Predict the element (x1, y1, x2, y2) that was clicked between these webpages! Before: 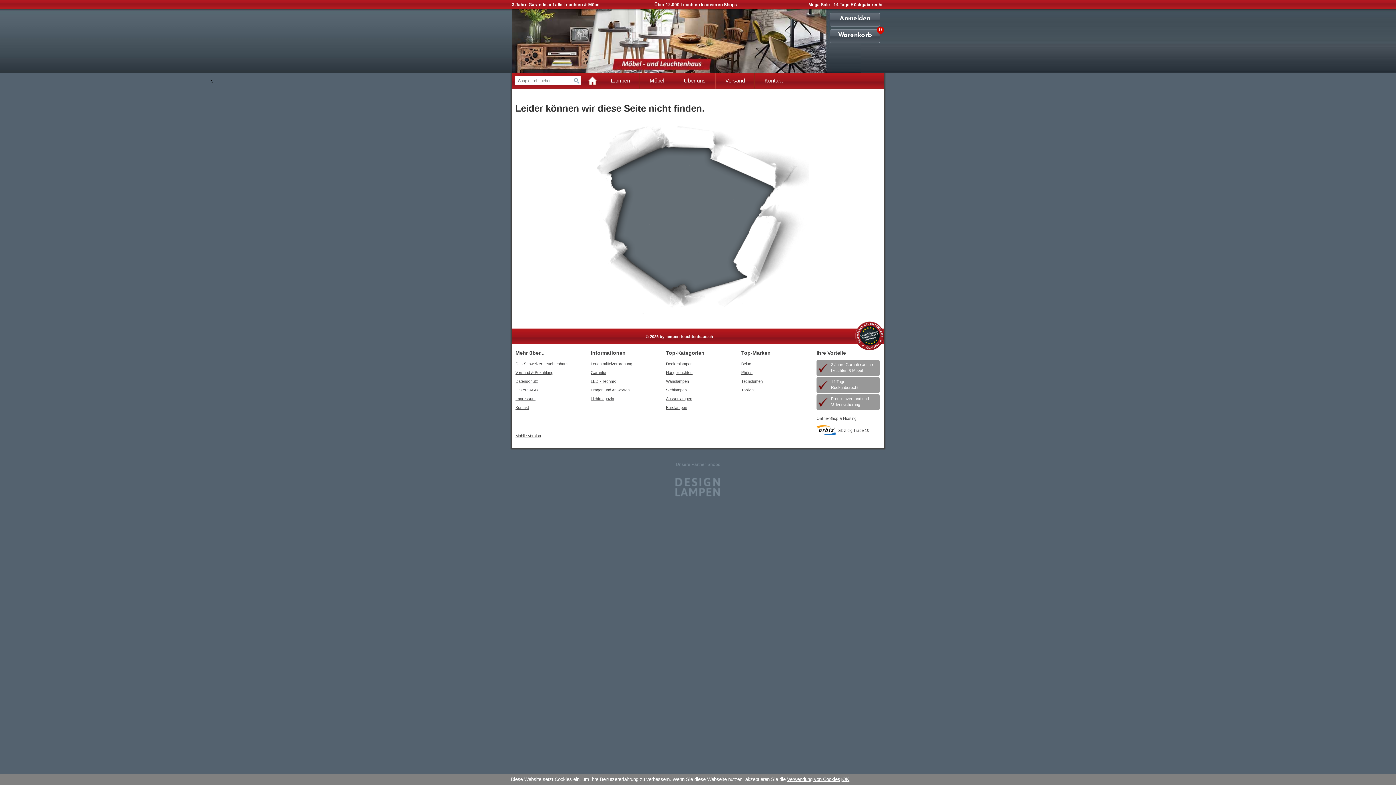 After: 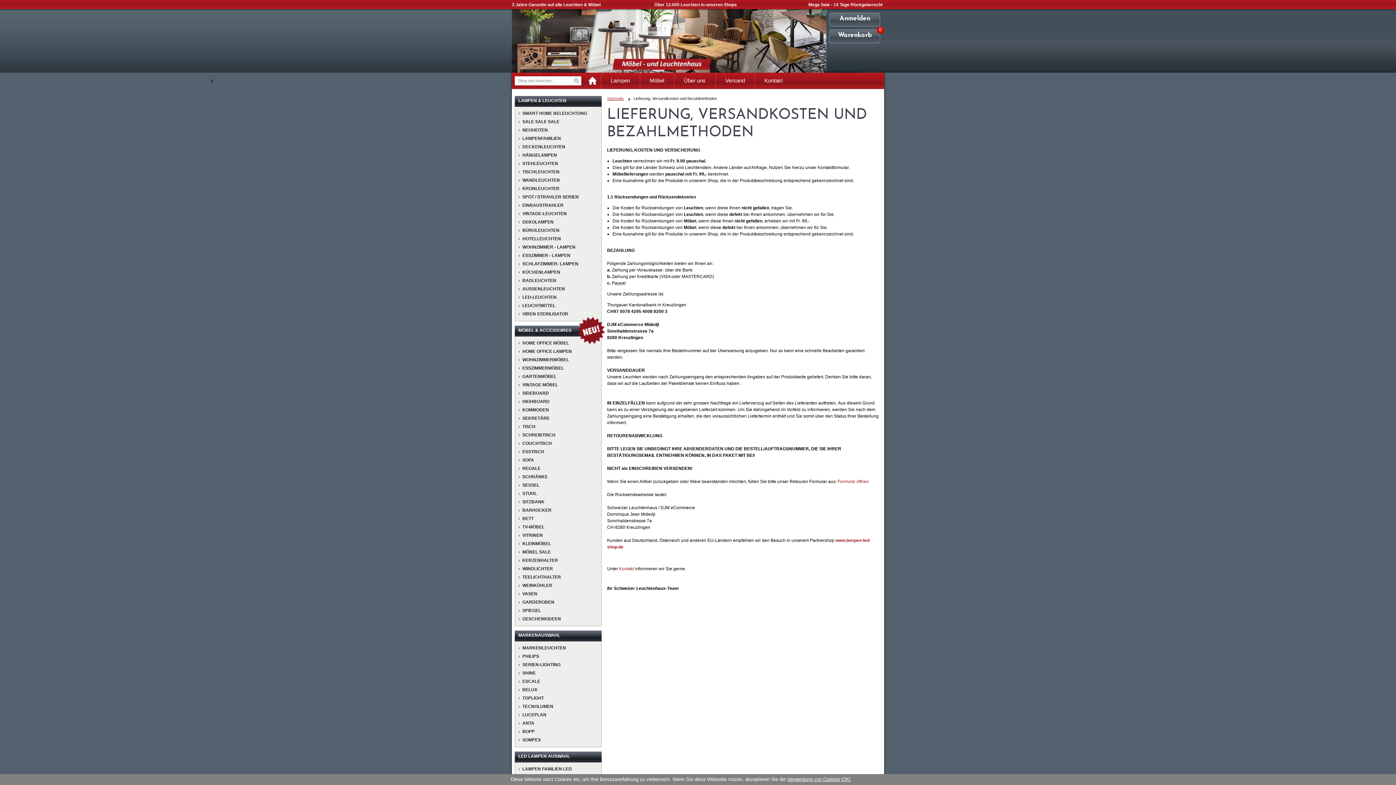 Action: label: Versand & Bezahlung bbox: (515, 370, 553, 374)